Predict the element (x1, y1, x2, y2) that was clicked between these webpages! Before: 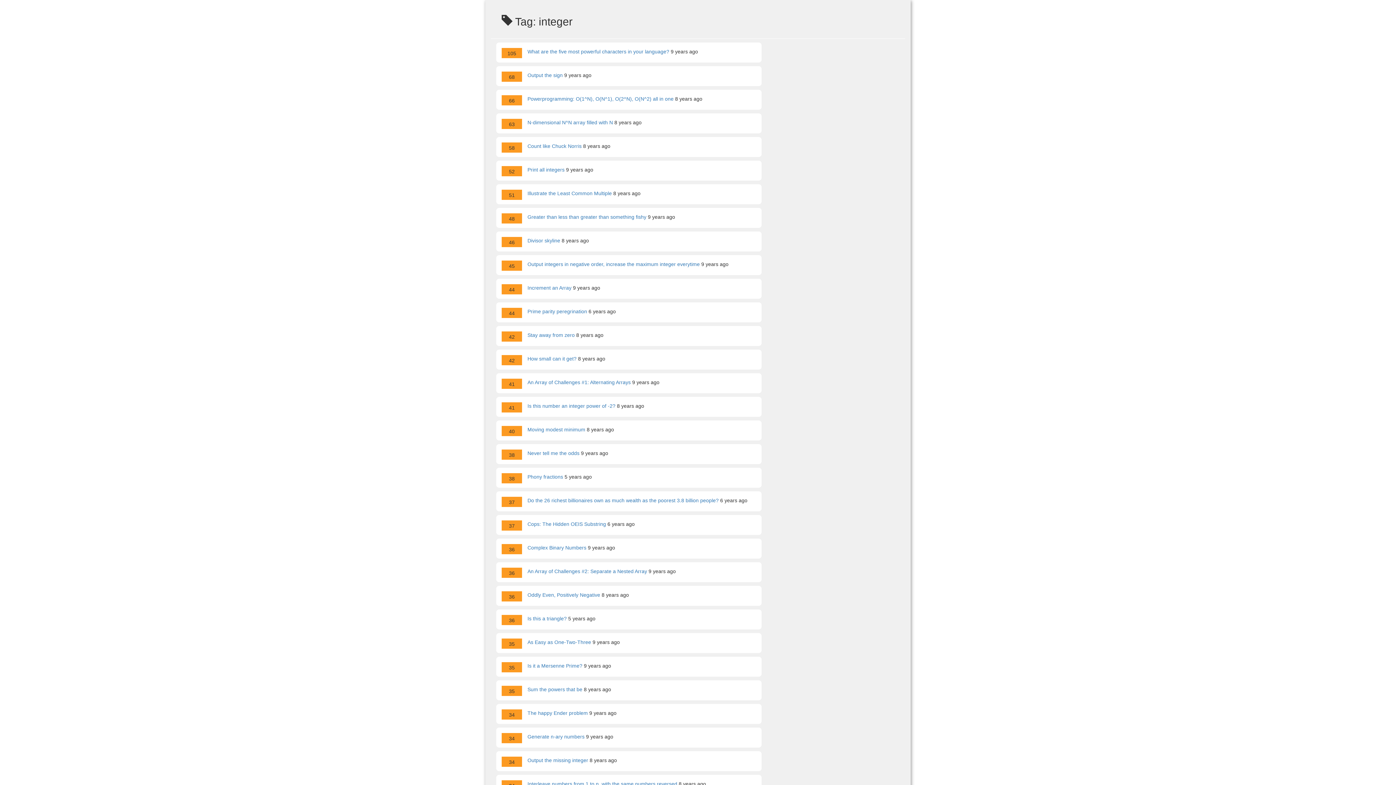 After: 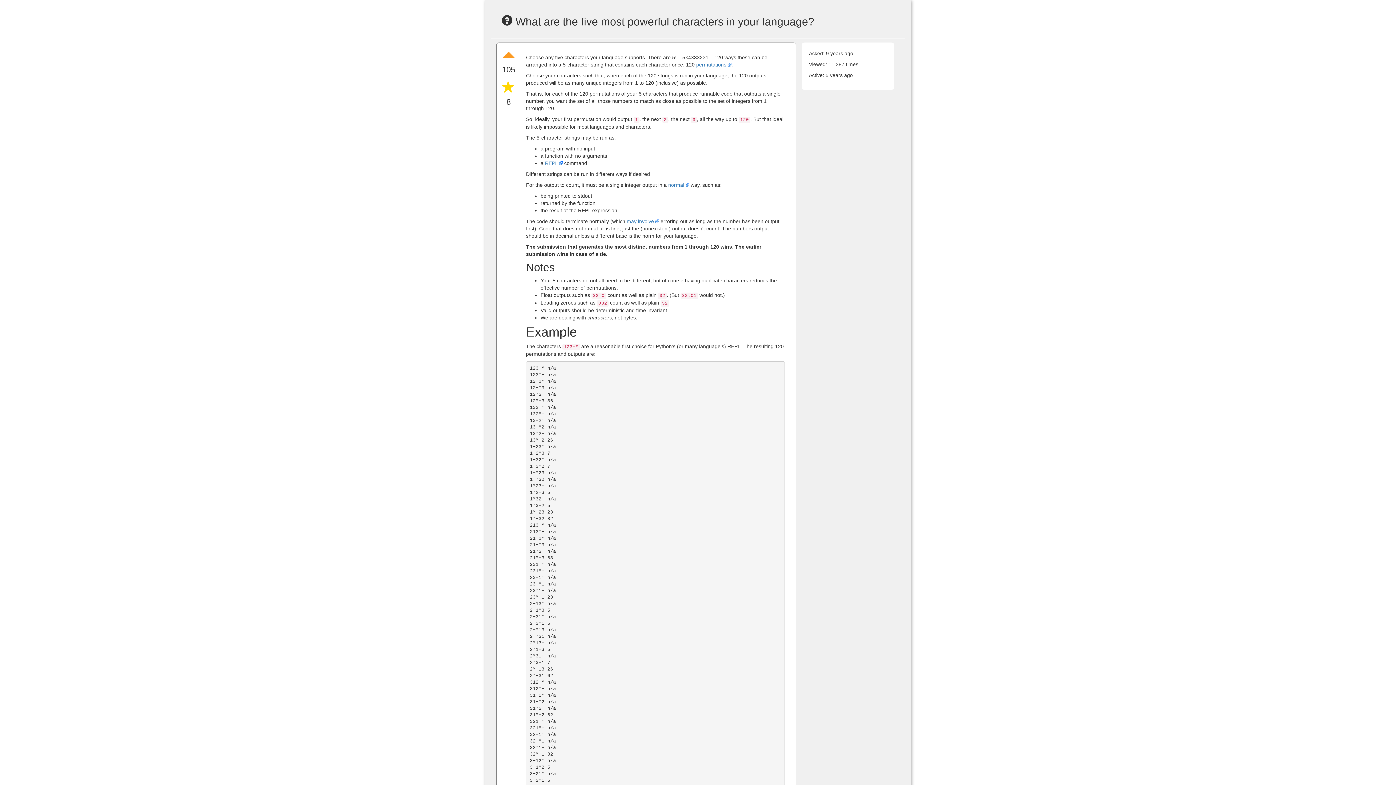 Action: label: What are the five most powerful characters in your language? bbox: (527, 48, 669, 54)